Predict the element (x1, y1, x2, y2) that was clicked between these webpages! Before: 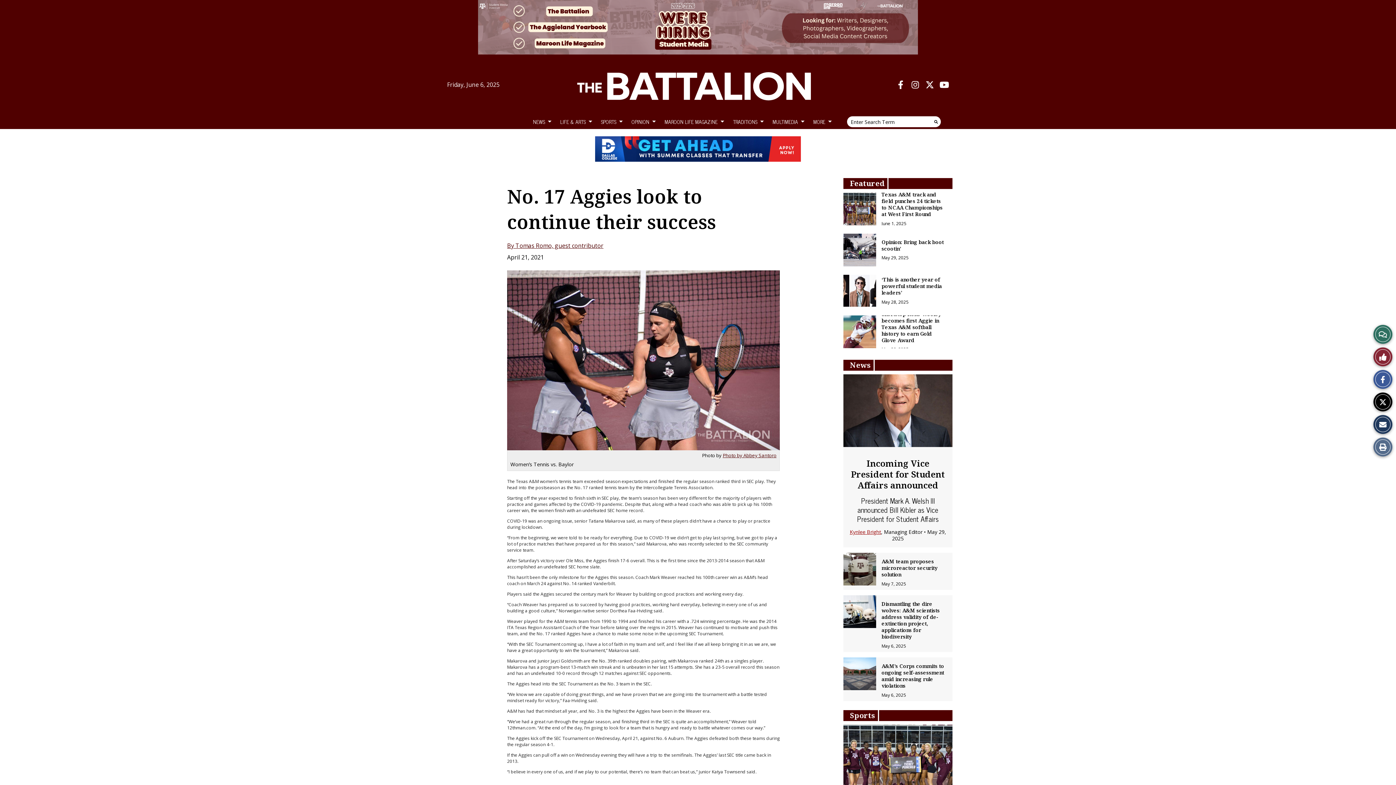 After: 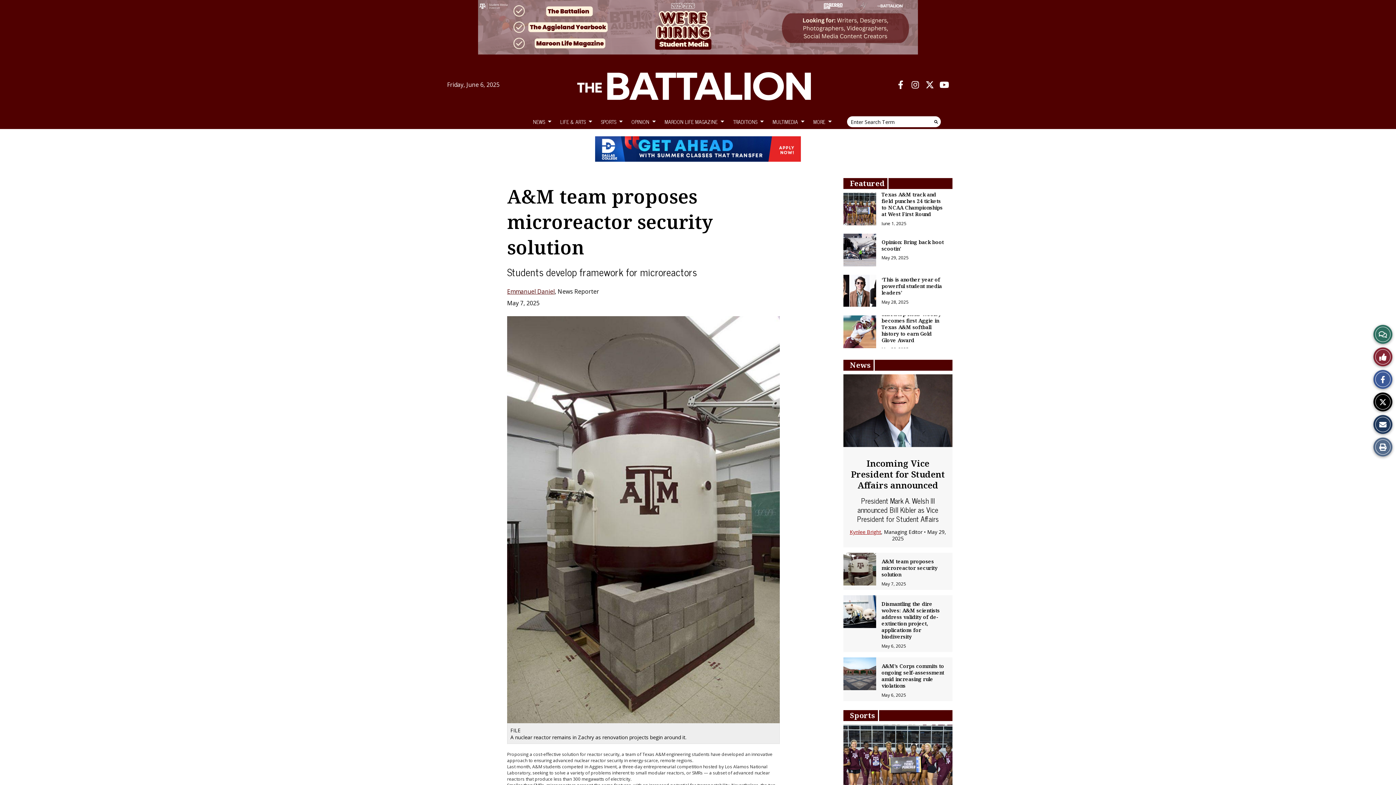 Action: label: A&M team proposes microreactor security solution bbox: (881, 558, 937, 578)